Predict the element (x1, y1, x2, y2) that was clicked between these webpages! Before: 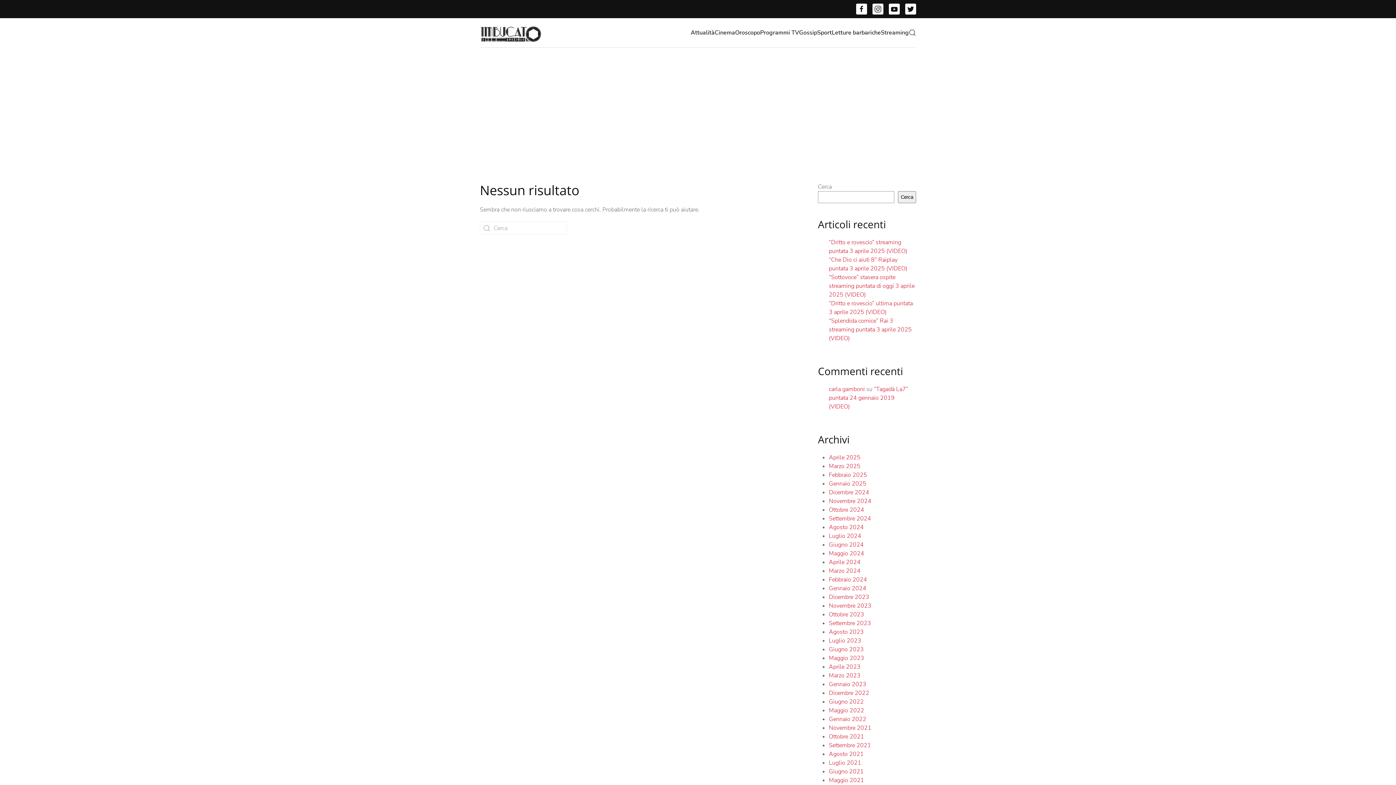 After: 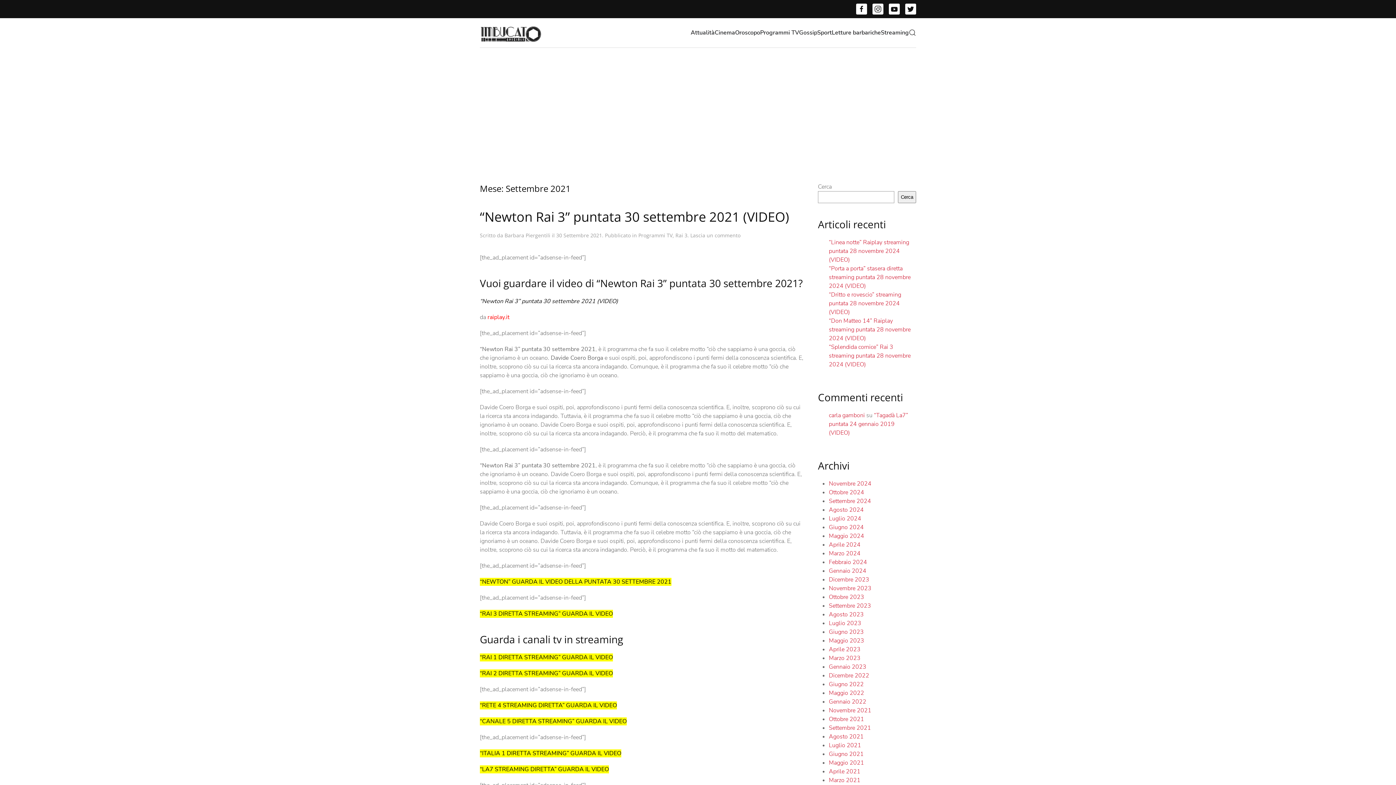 Action: label: Settembre 2021 bbox: (829, 741, 871, 749)